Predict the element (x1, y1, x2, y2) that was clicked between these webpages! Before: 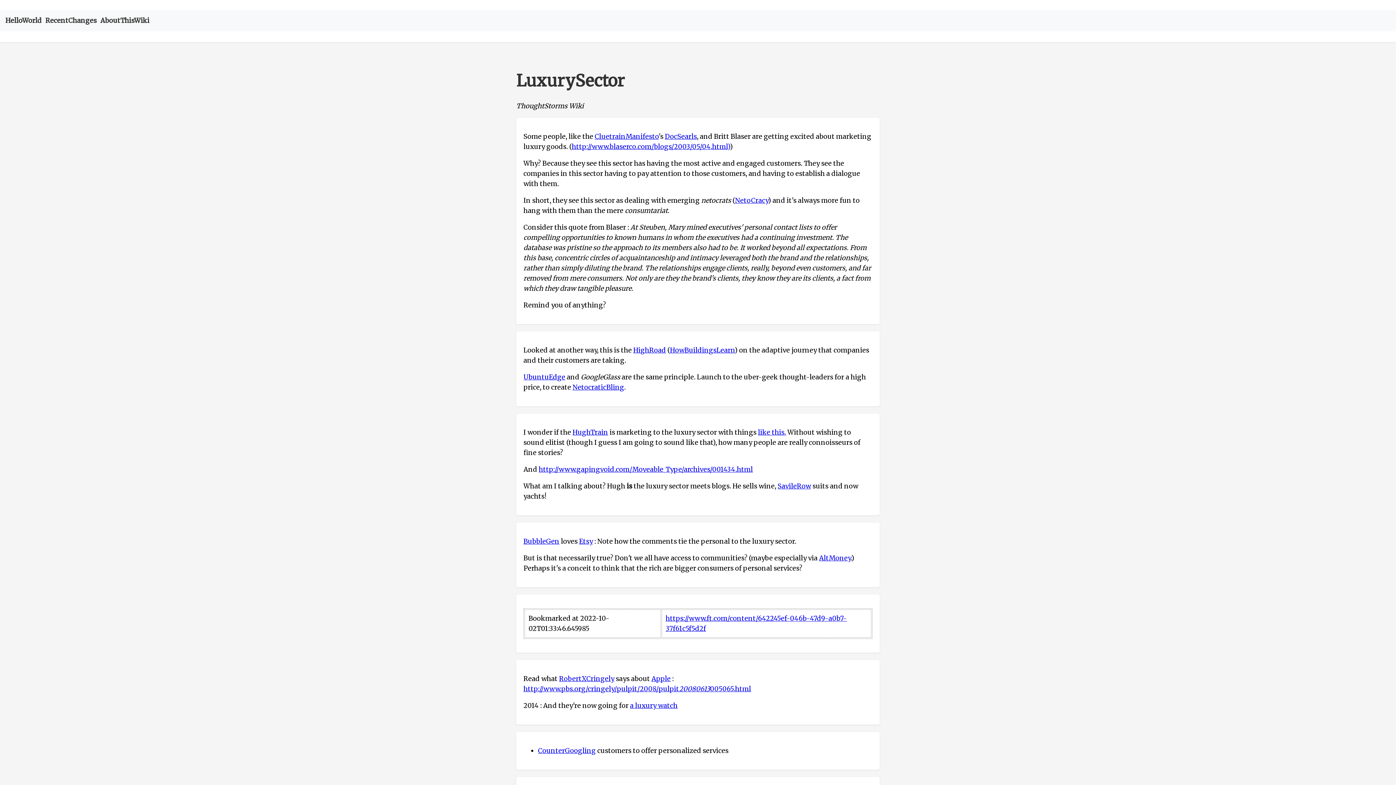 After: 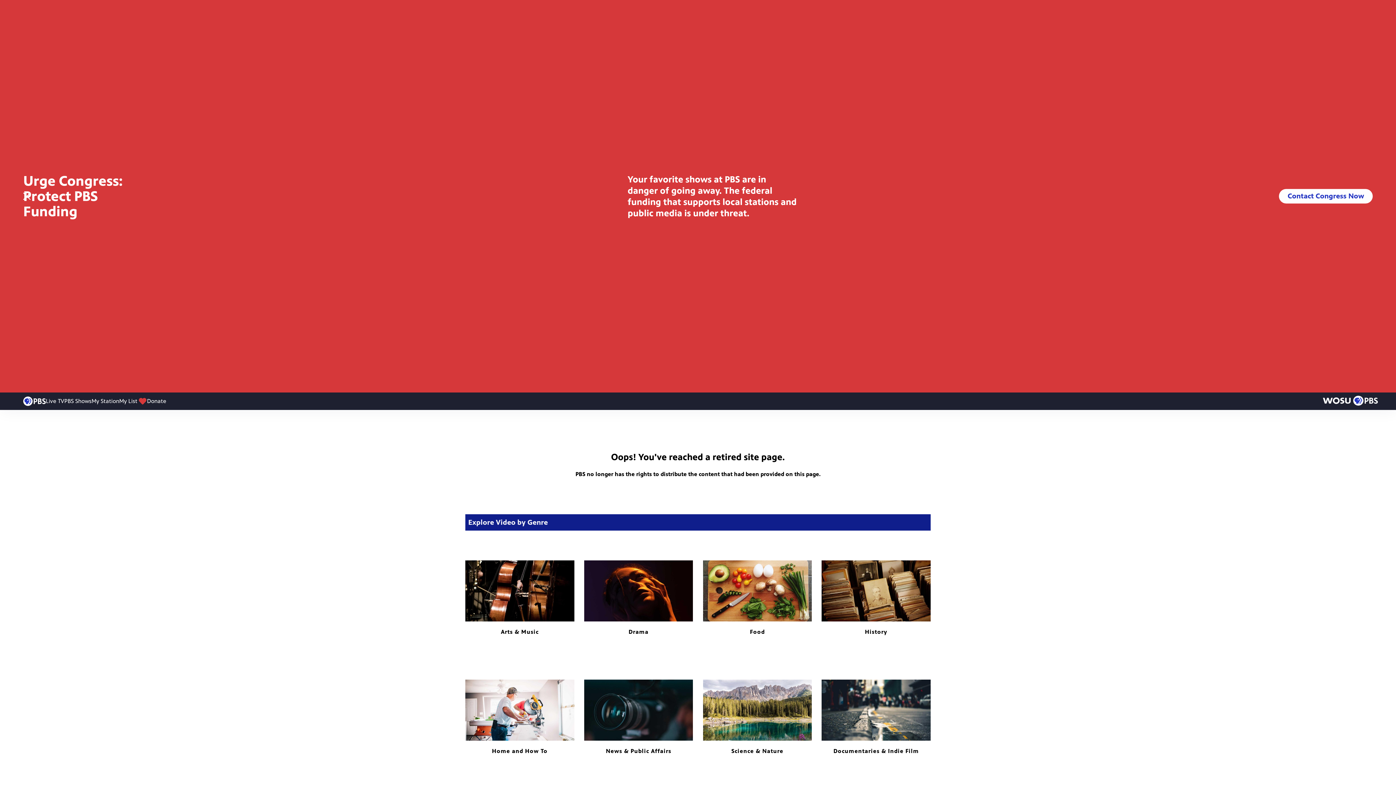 Action: bbox: (523, 685, 751, 693) label: http://www.pbs.org/cringely/pulpit/2008/pulpit20080613005065.html